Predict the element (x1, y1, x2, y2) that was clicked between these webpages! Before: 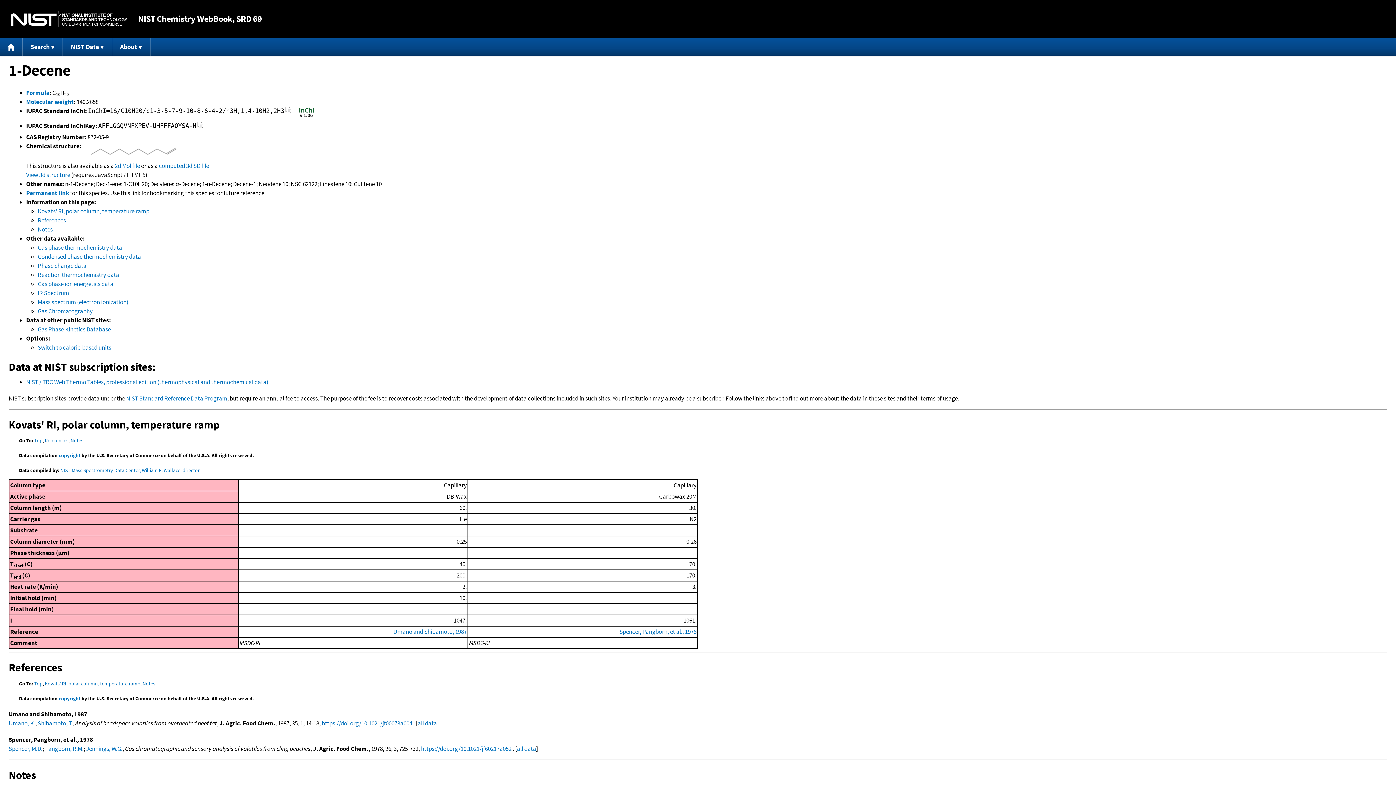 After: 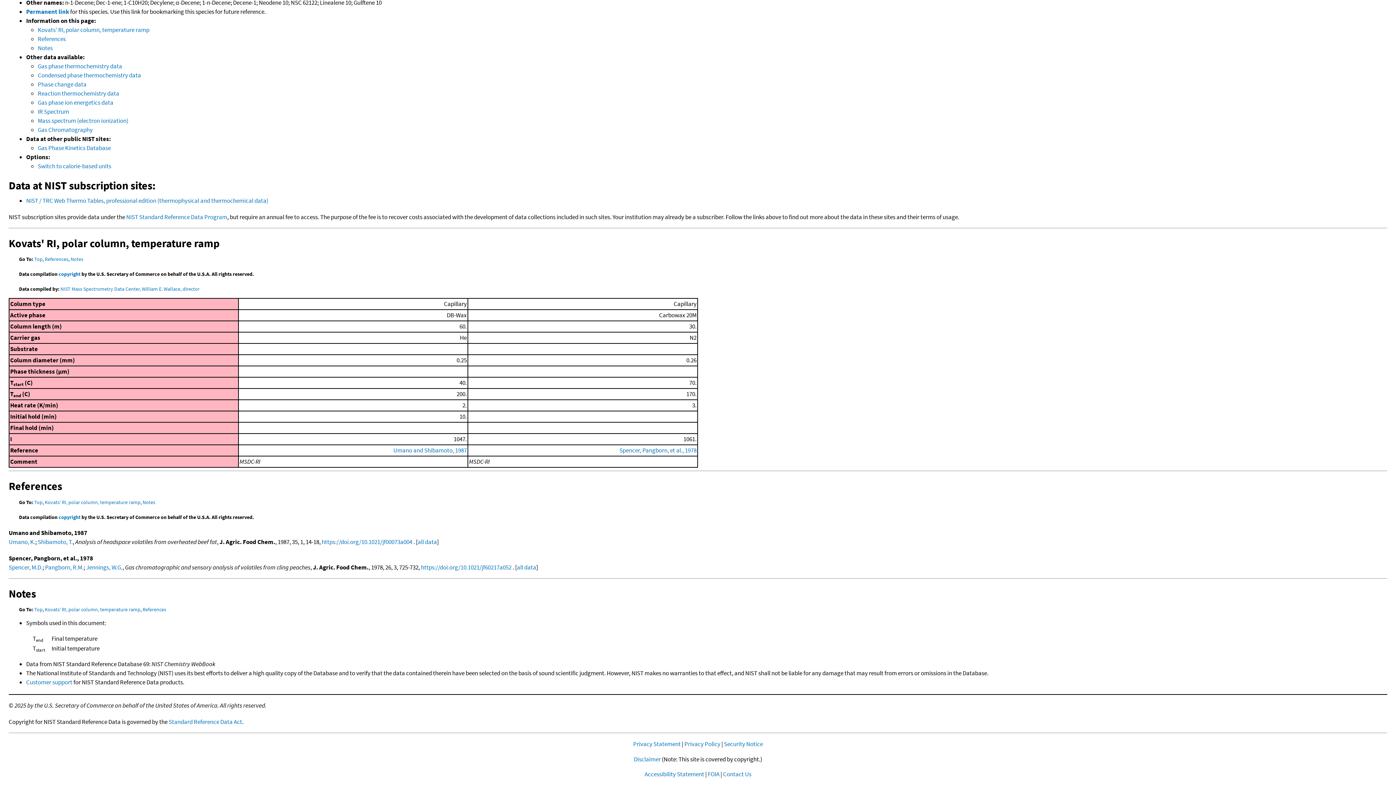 Action: label: Spencer, Pangborn, et al., 1978 bbox: (619, 628, 696, 636)